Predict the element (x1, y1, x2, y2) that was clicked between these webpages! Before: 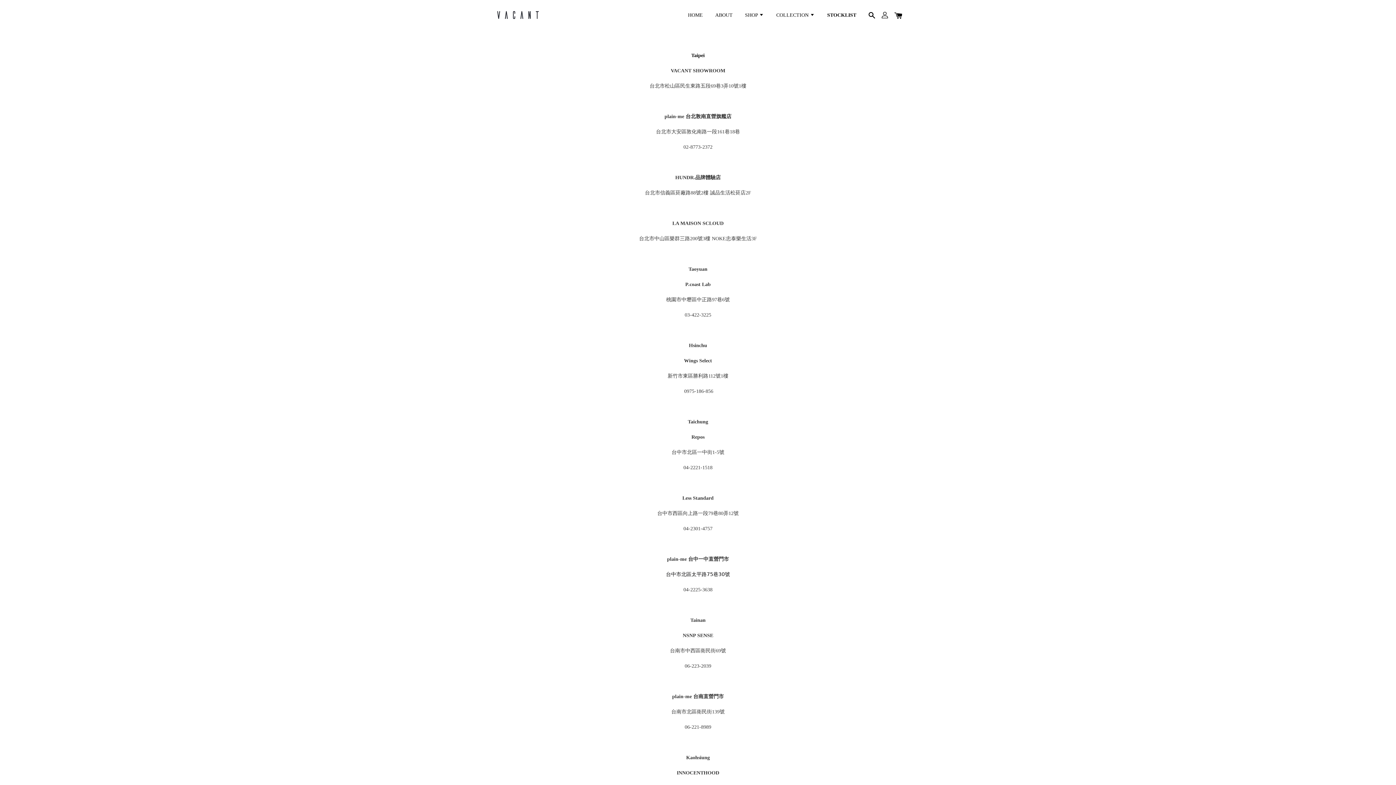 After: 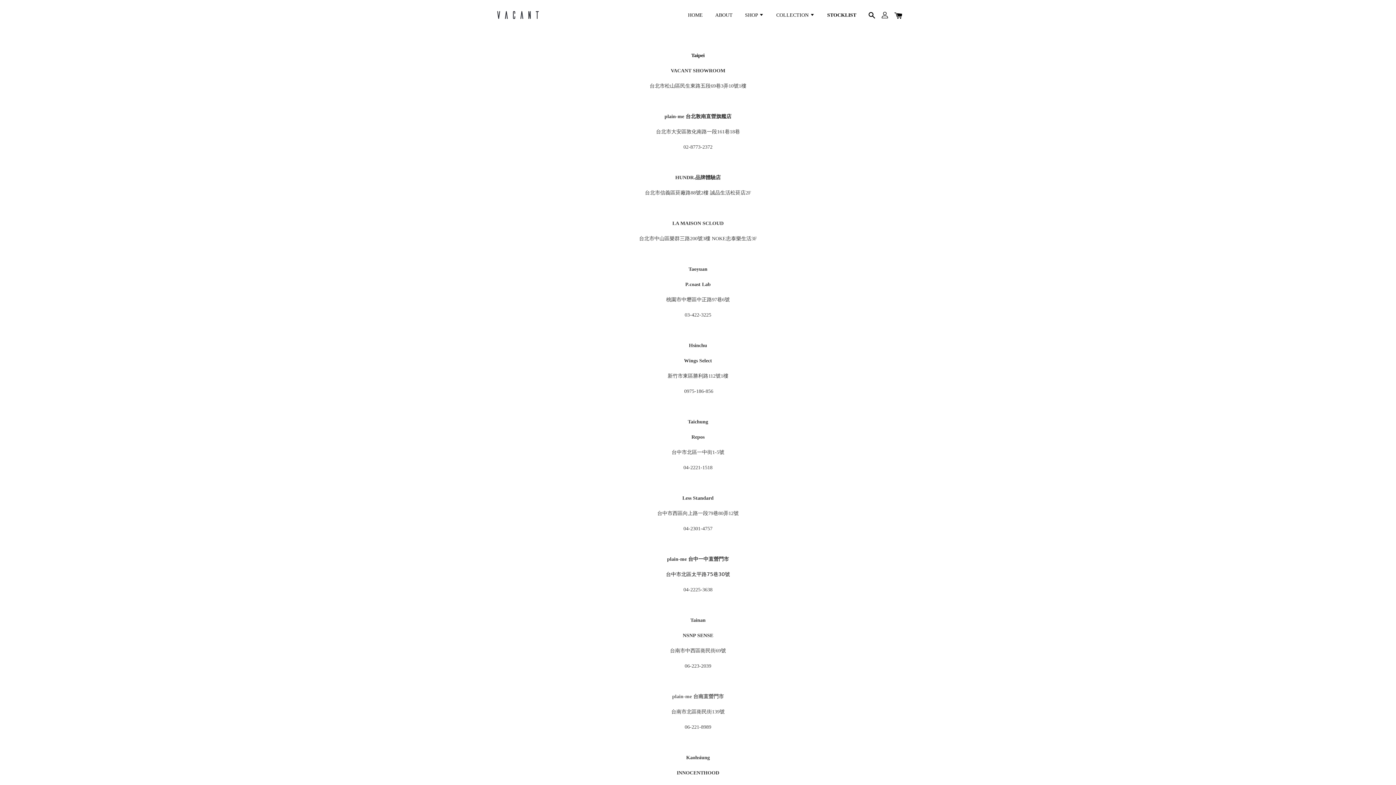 Action: bbox: (672, 694, 724, 699) label: plain-me 台南直營門市